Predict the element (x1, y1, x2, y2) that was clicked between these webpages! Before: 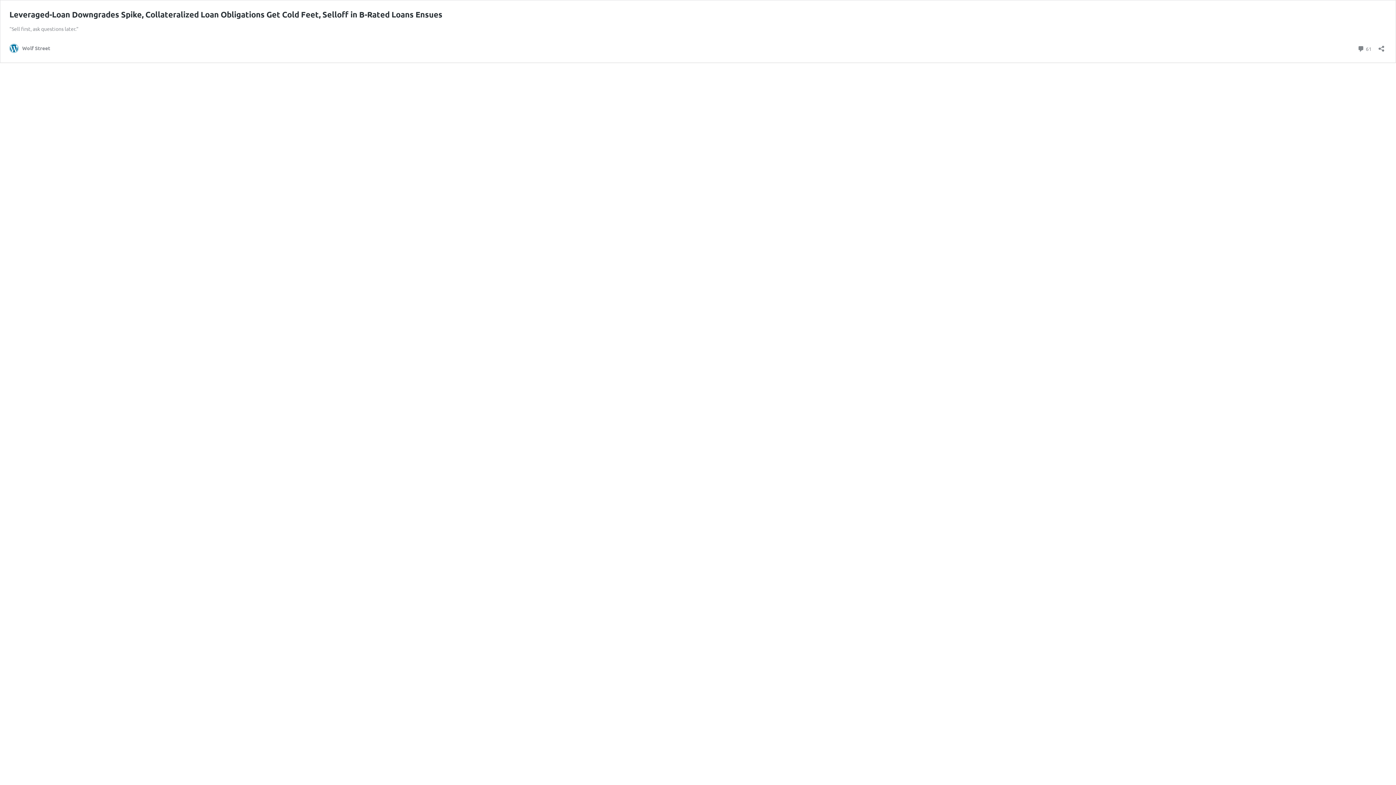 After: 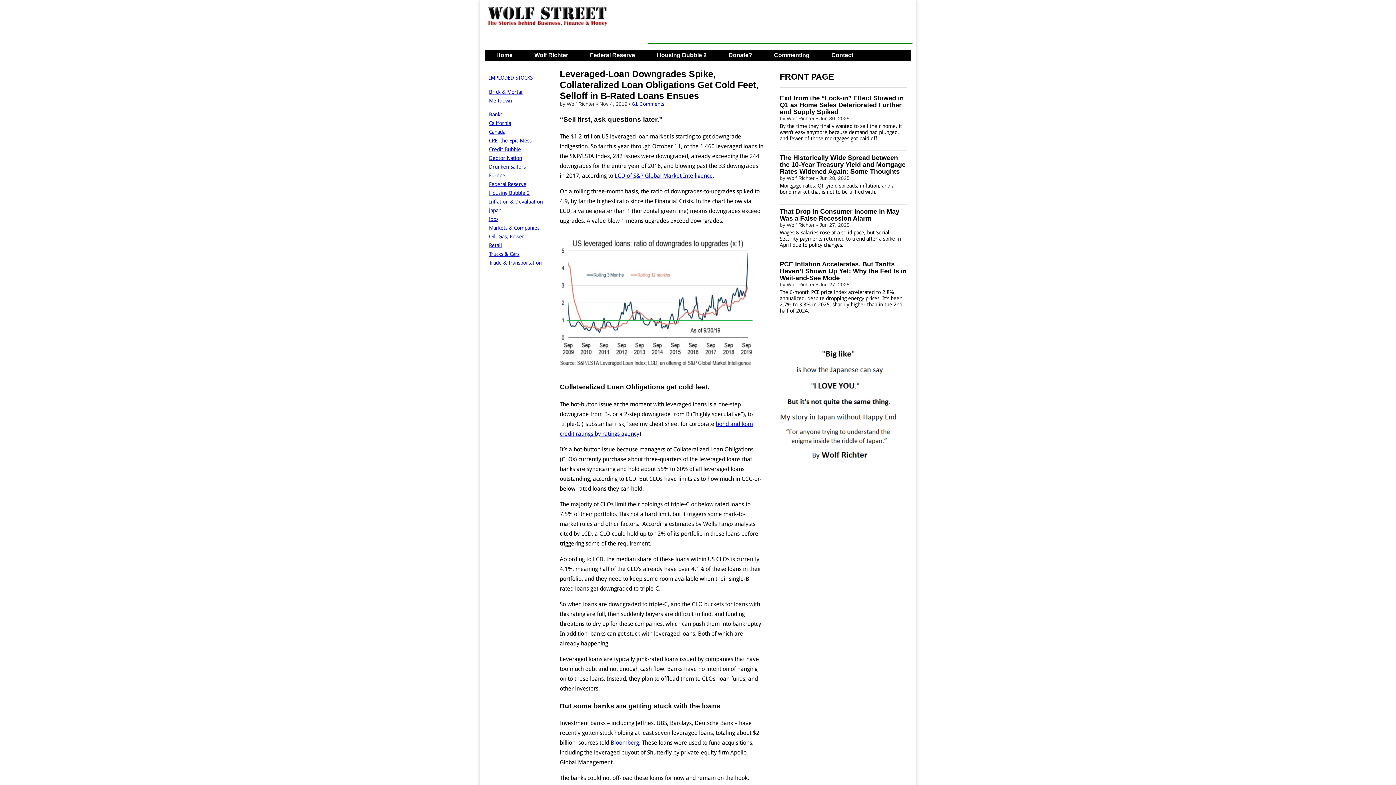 Action: bbox: (9, 9, 442, 19) label: Leveraged-Loan Downgrades Spike, Collateralized Loan Obligations Get Cold Feet, Selloff in B-Rated Loans Ensues